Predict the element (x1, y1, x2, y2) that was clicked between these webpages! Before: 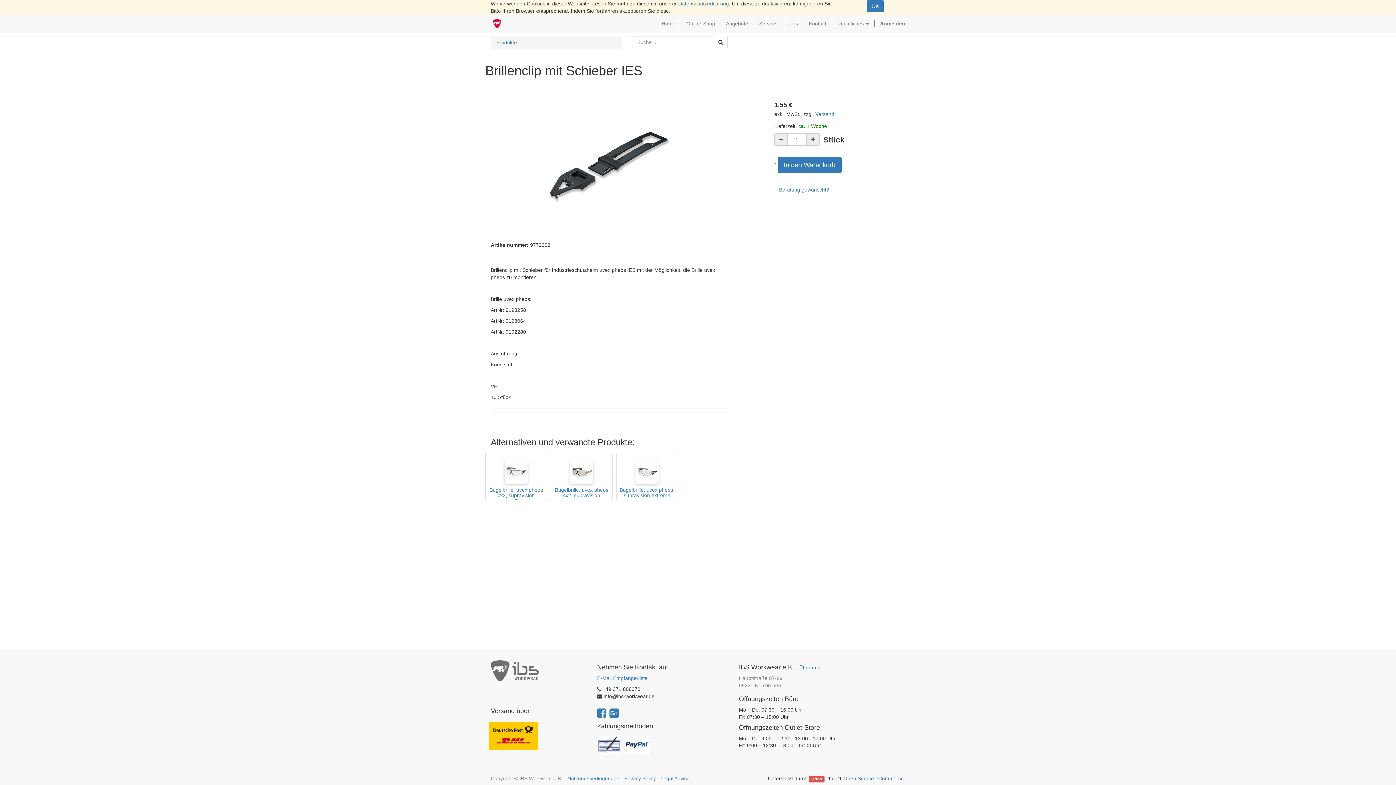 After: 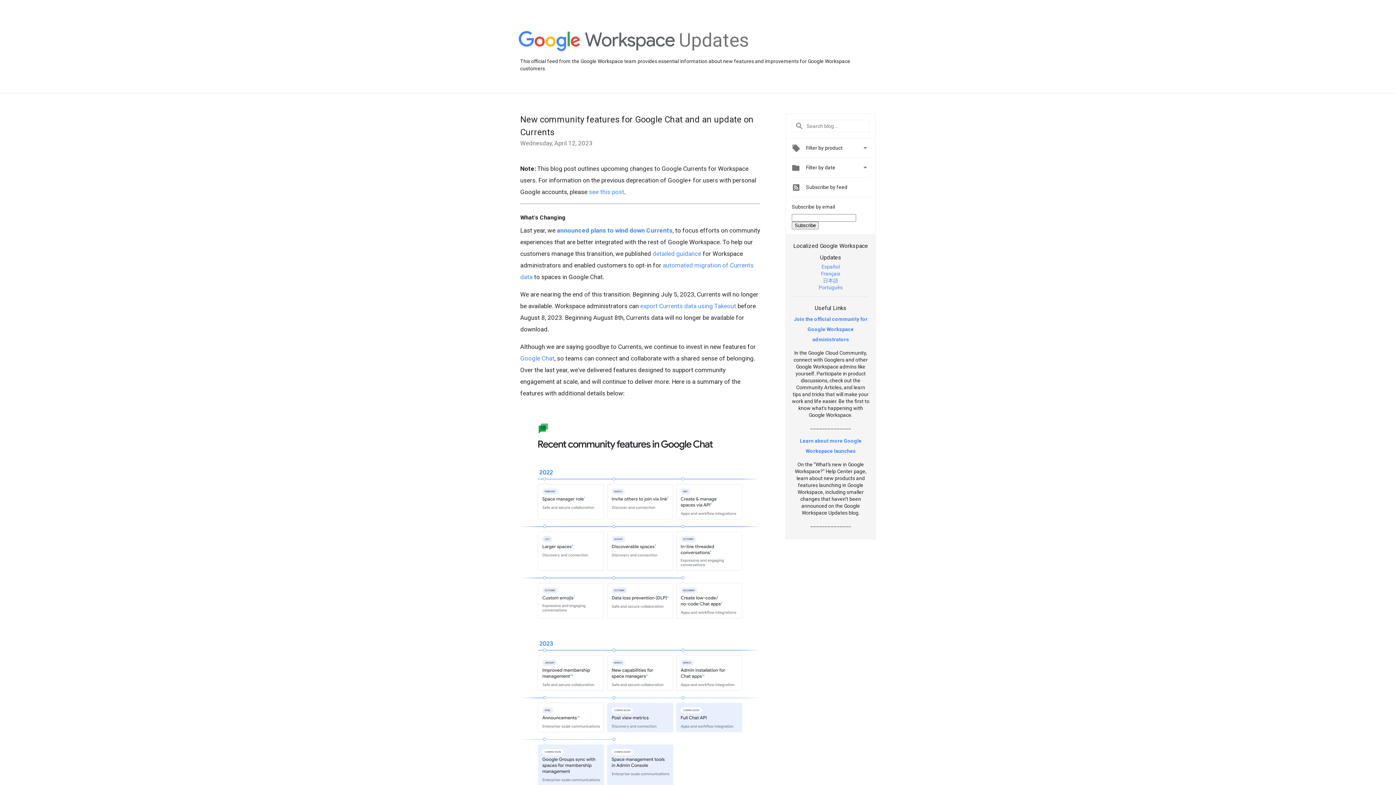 Action: bbox: (609, 707, 619, 719)